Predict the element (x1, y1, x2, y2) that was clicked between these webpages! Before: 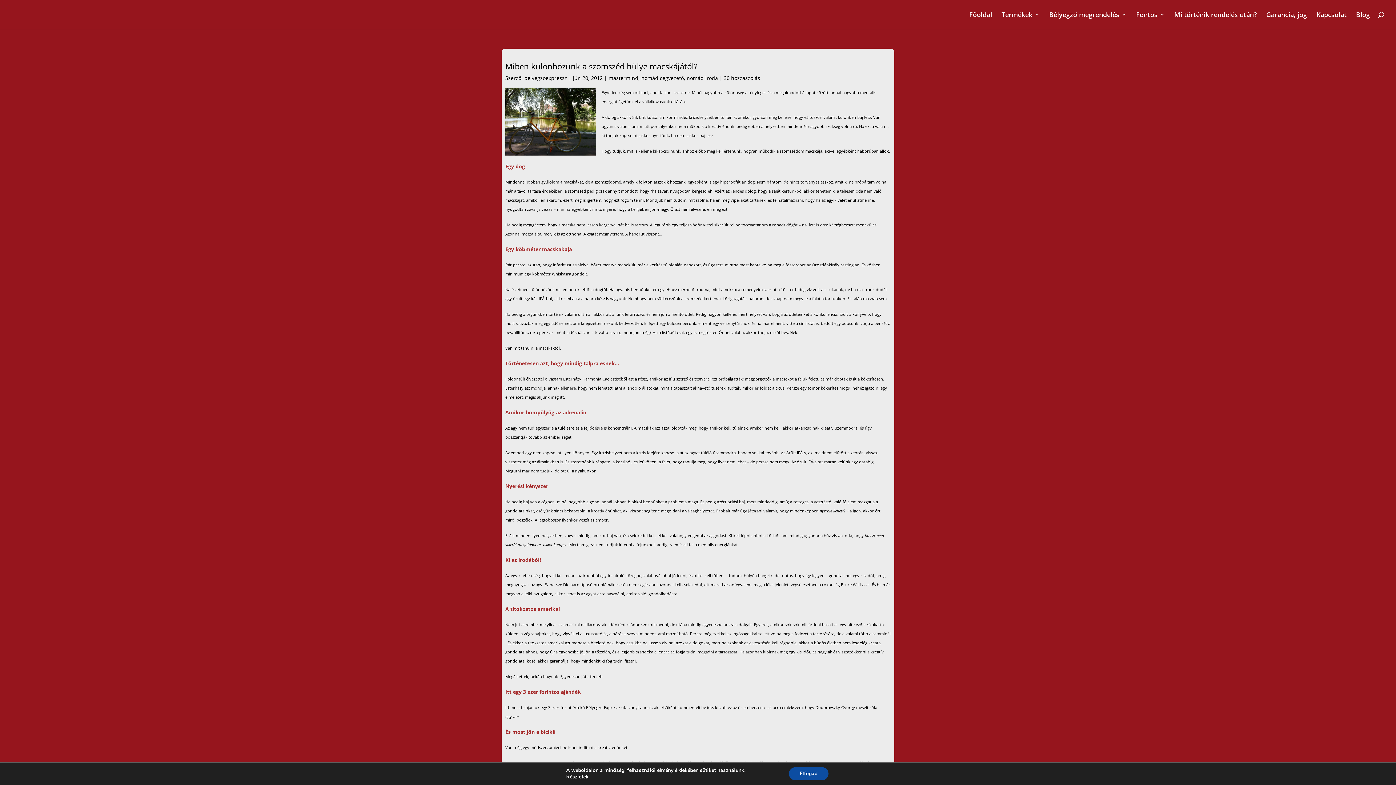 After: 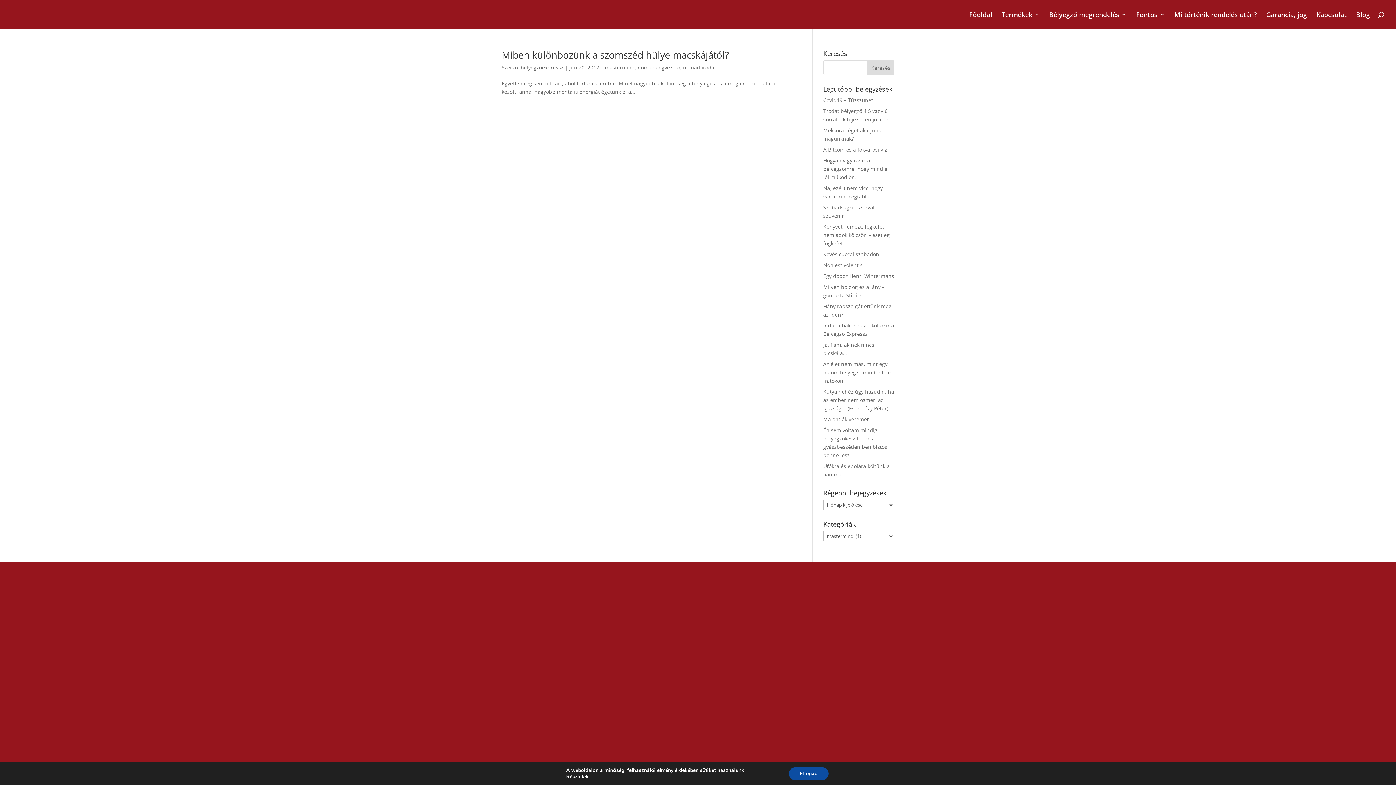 Action: label: mastermind bbox: (608, 74, 638, 81)